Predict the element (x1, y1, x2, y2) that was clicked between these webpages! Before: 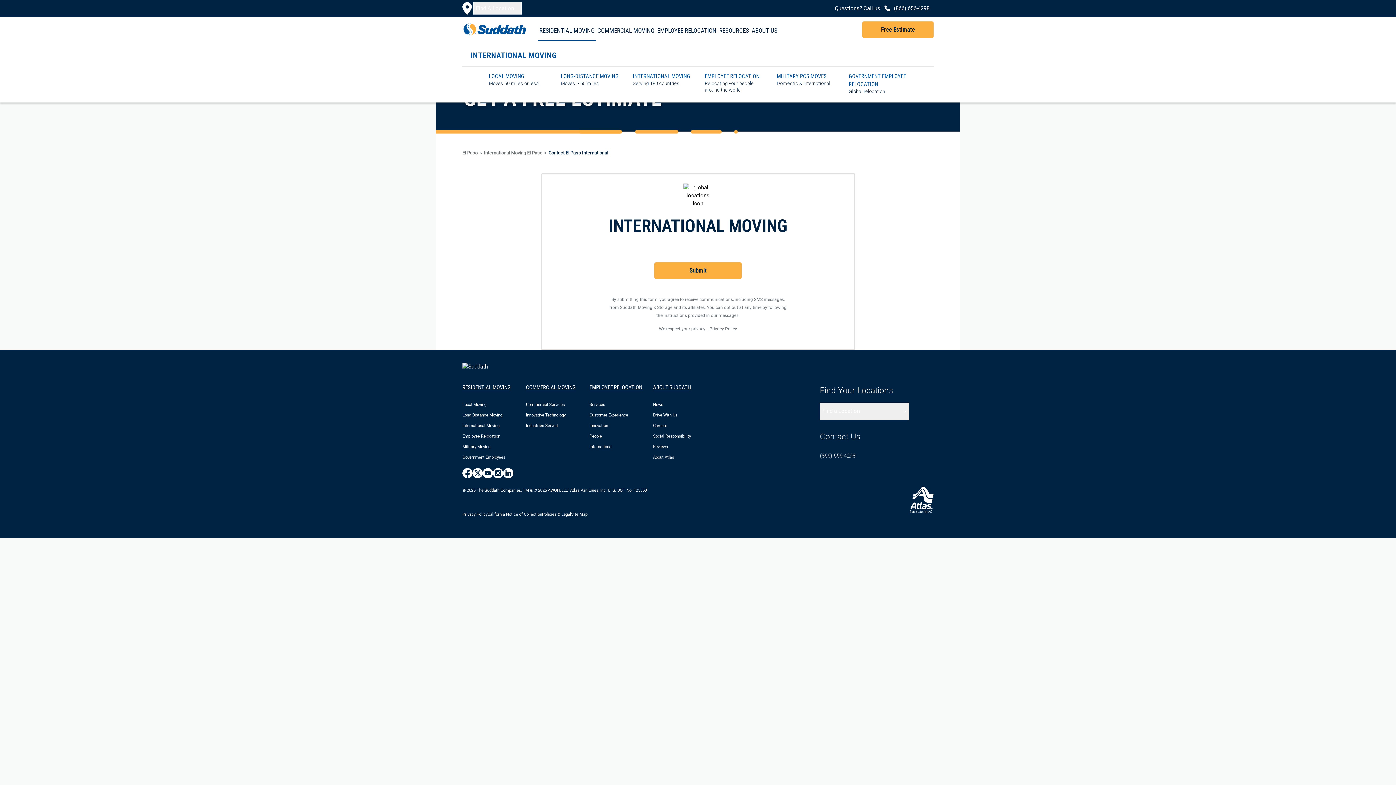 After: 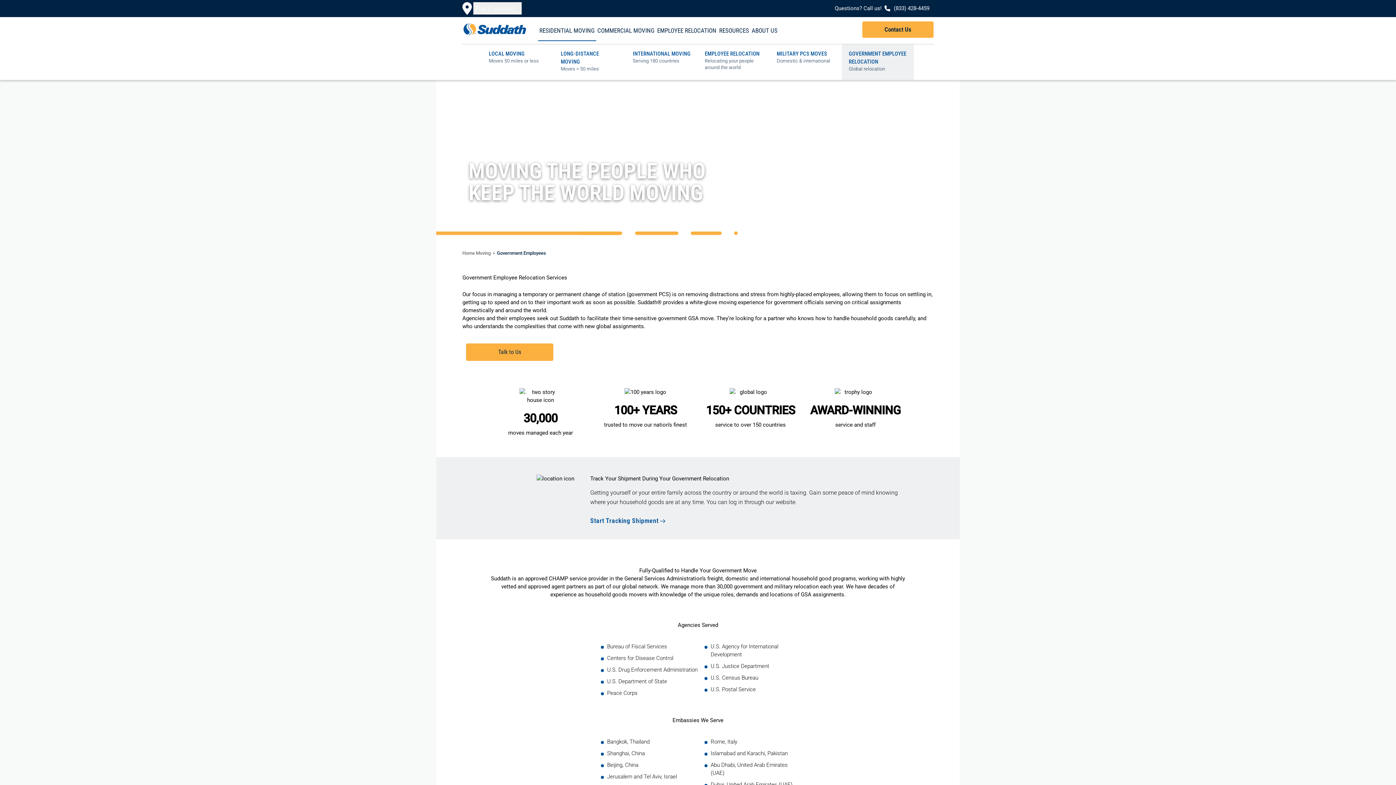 Action: bbox: (462, 455, 505, 460) label: Government Employees